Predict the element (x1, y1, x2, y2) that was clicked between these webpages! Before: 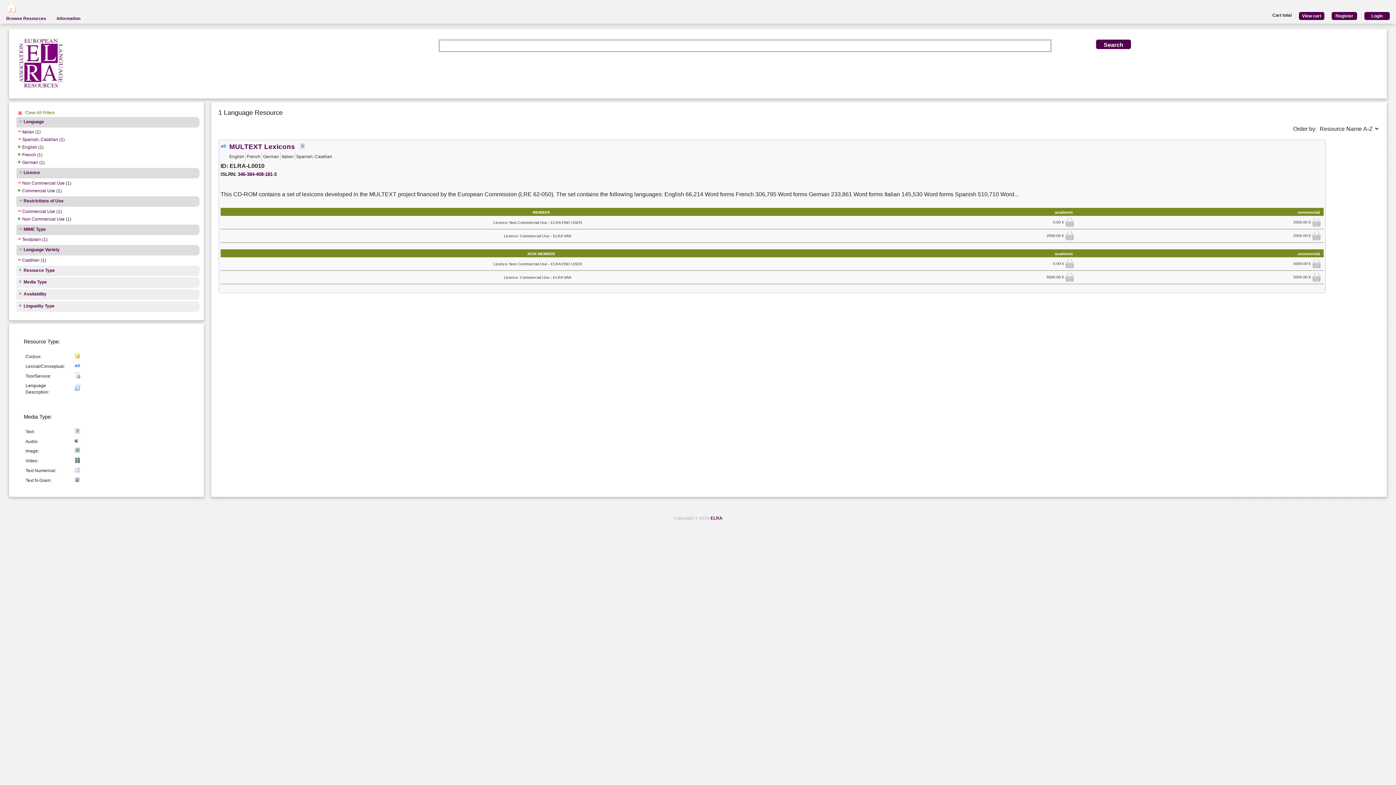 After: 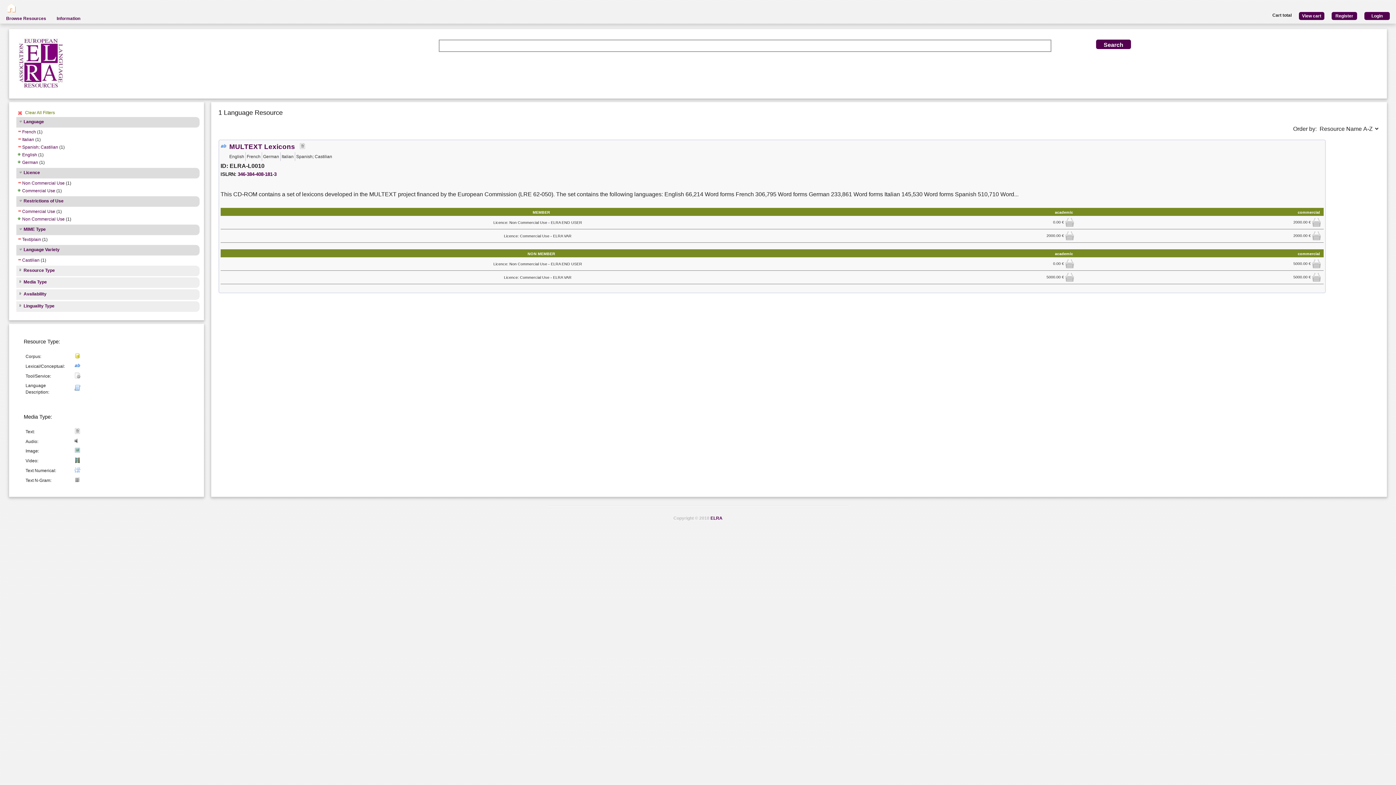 Action: label: French bbox: (16, 152, 36, 158)